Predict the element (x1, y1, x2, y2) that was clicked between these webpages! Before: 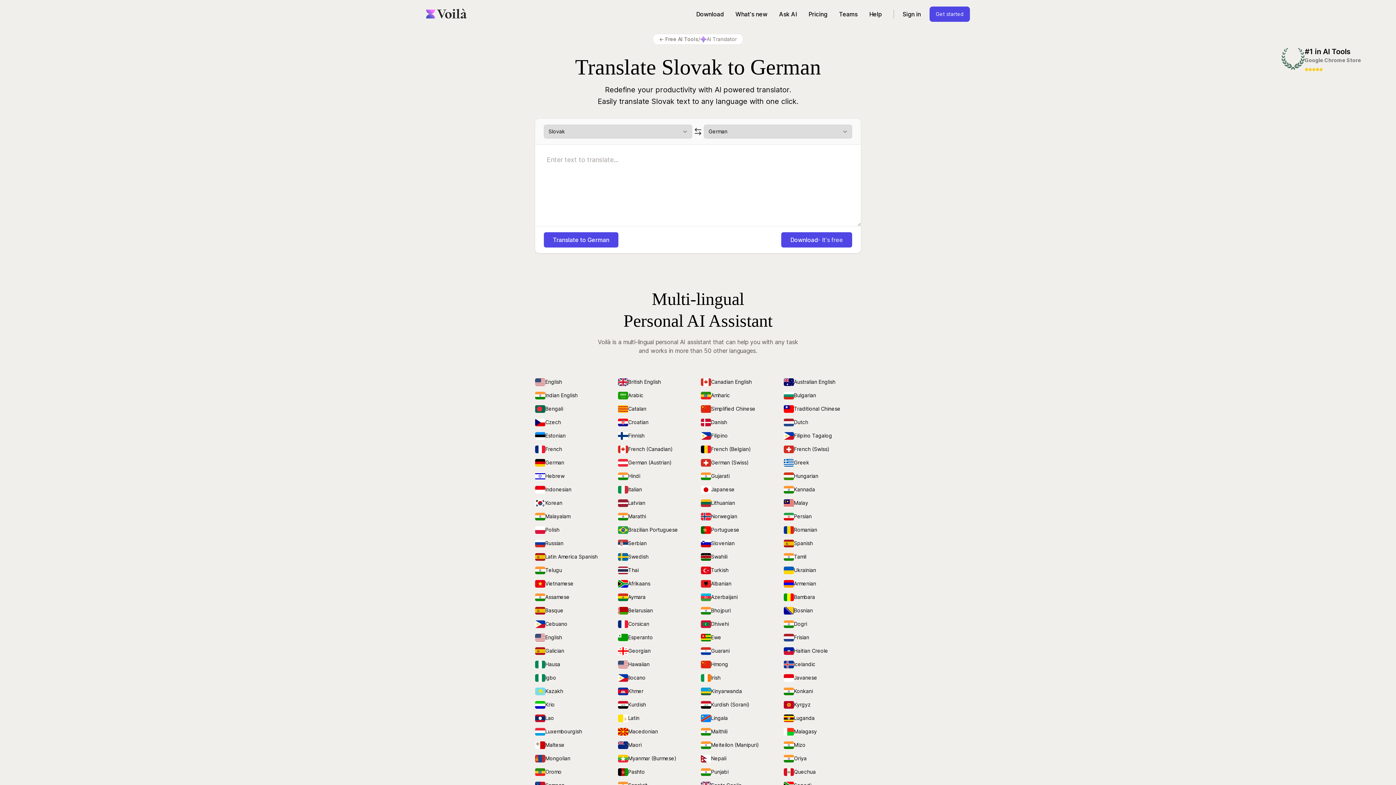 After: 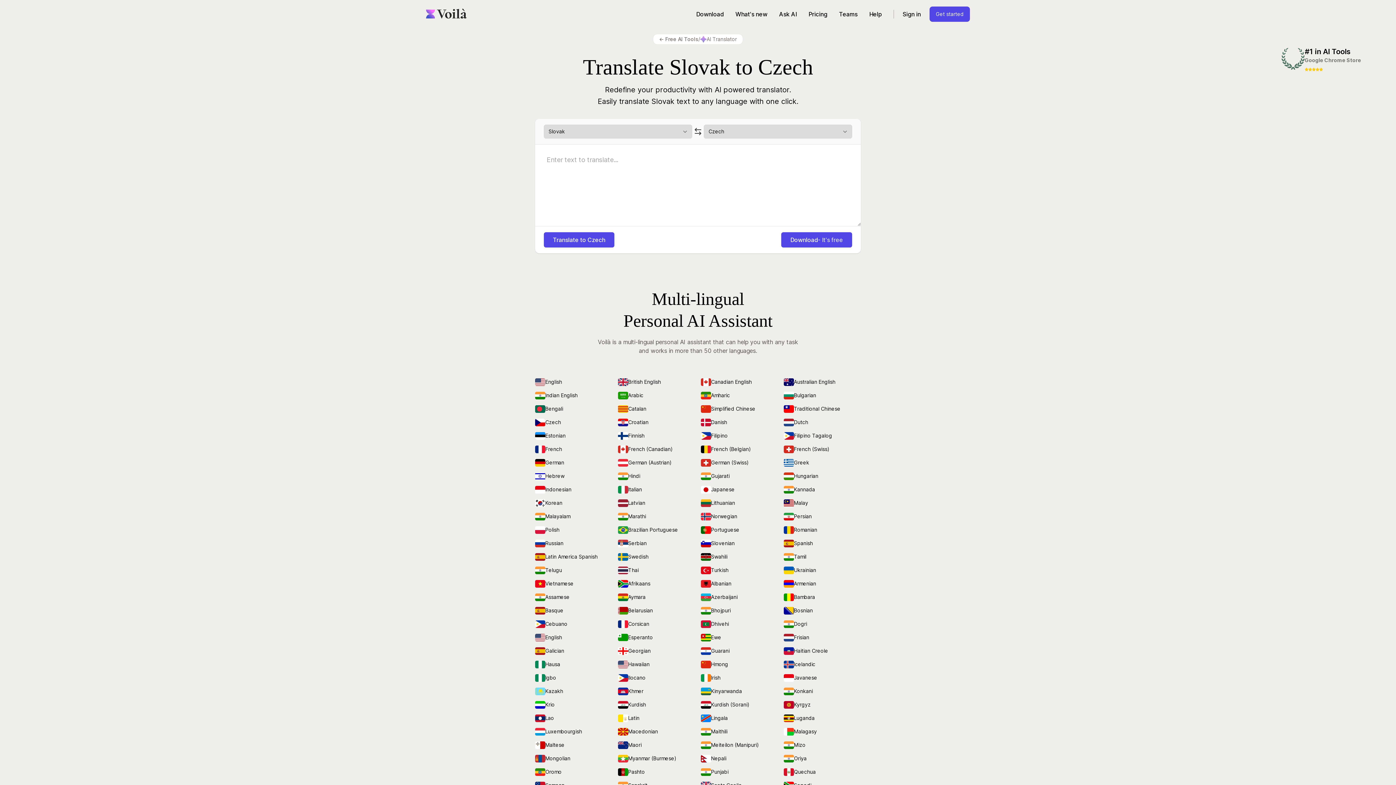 Action: label: Czech bbox: (535, 418, 612, 426)